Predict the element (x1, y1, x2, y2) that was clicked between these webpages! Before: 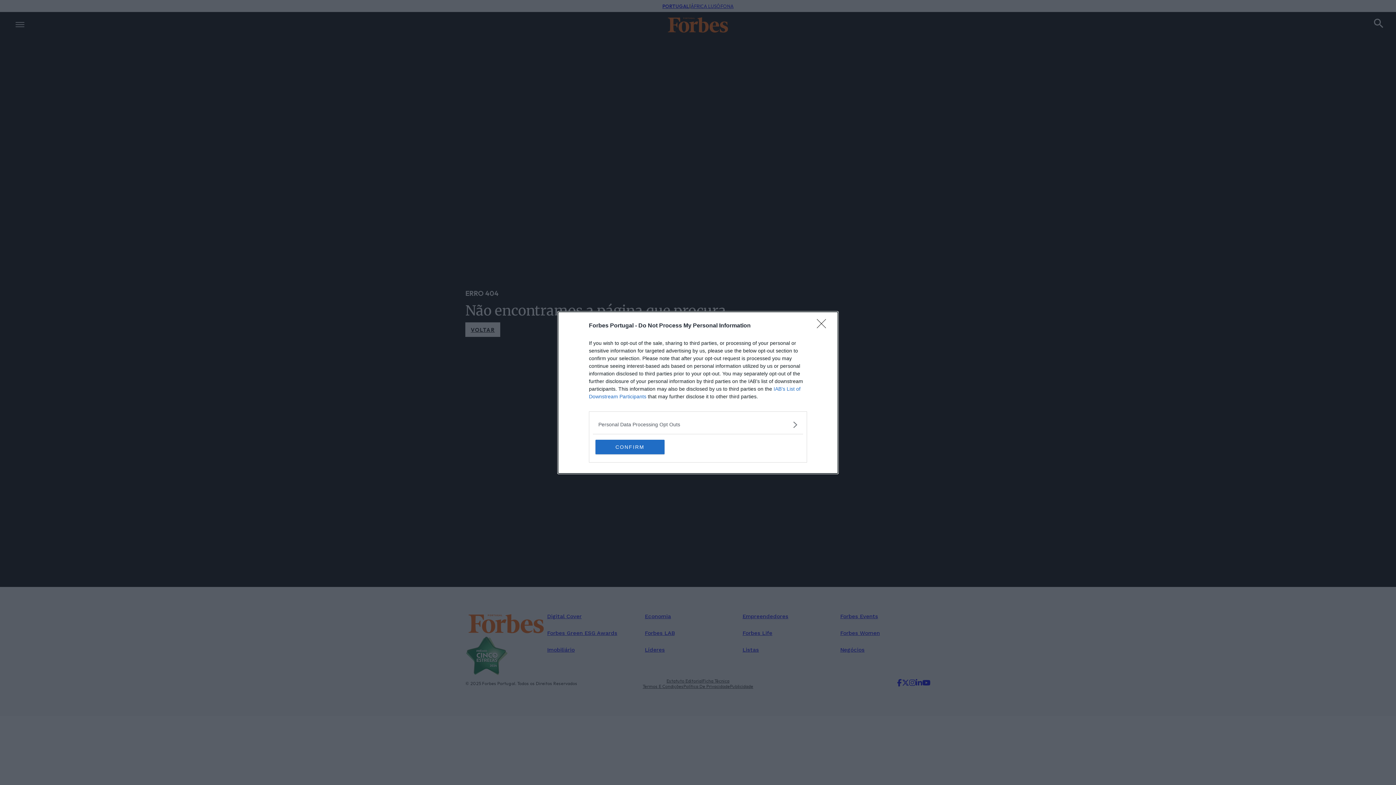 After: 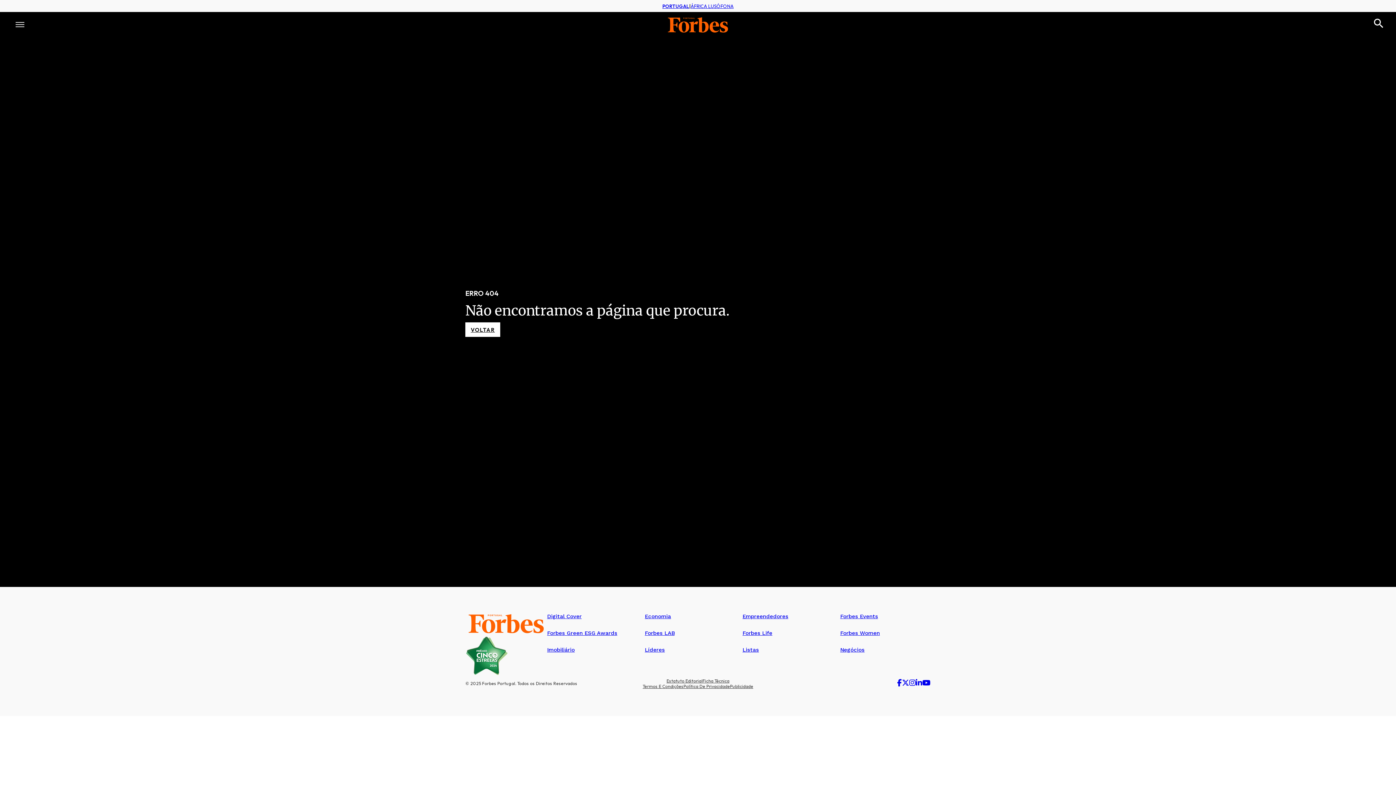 Action: label: Close bbox: (817, 319, 830, 332)